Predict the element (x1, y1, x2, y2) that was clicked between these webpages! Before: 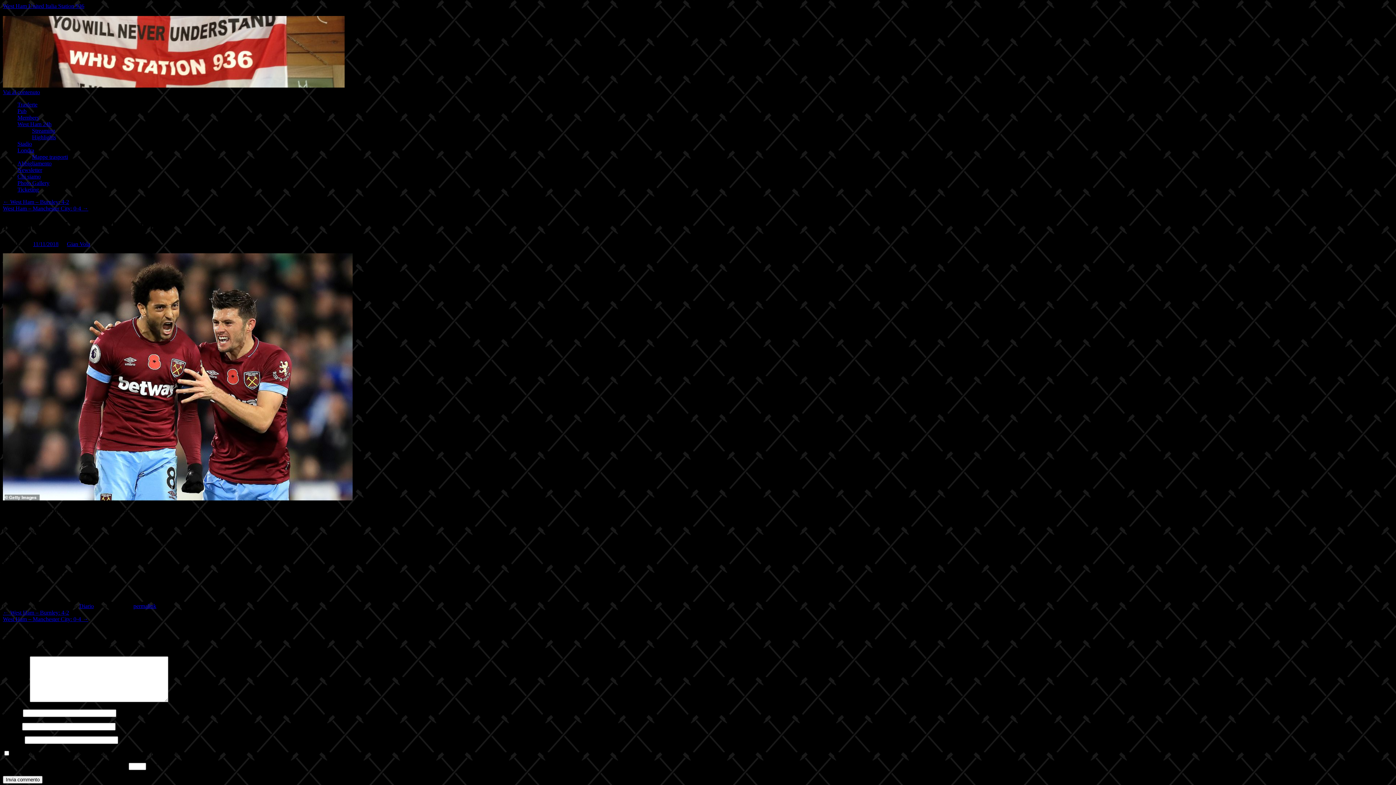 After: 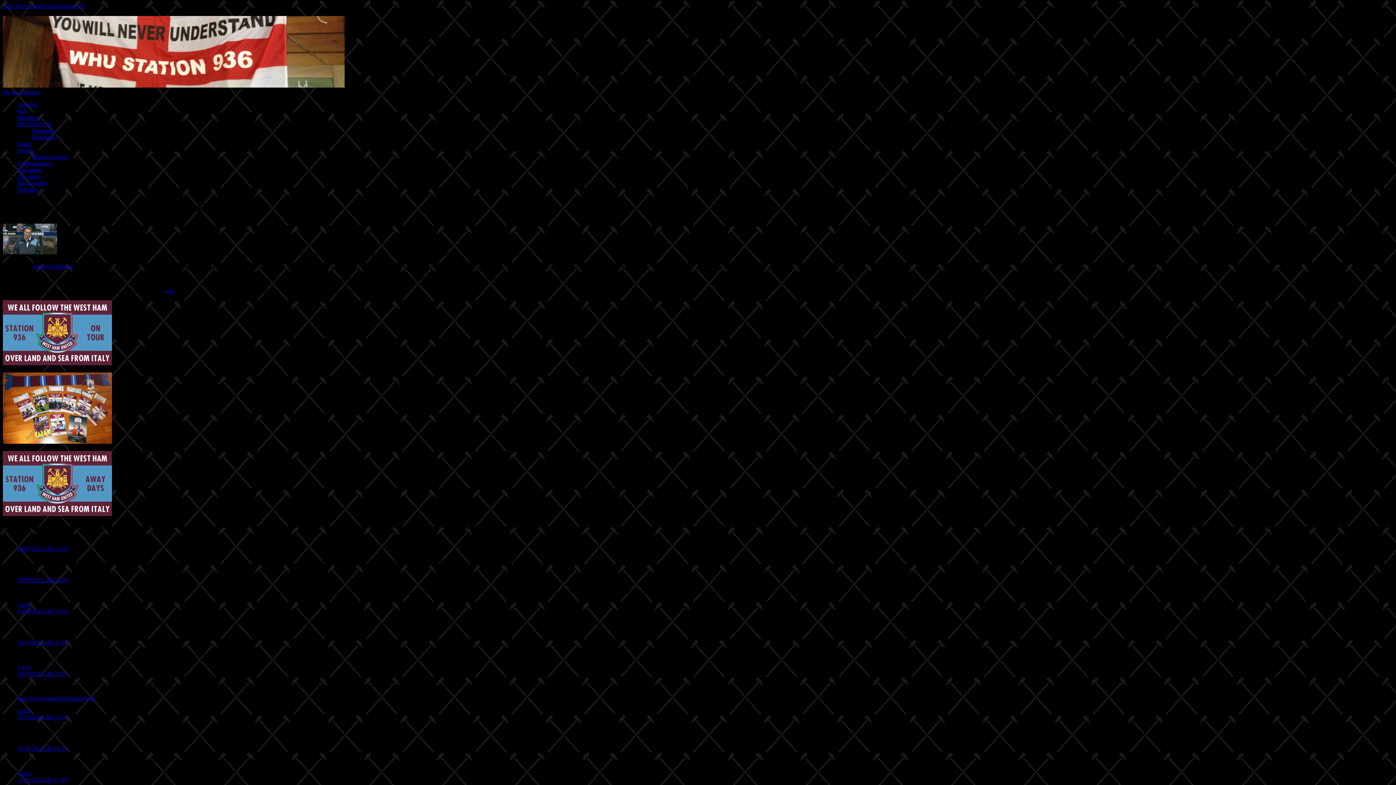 Action: label: Trasferte bbox: (17, 101, 37, 107)